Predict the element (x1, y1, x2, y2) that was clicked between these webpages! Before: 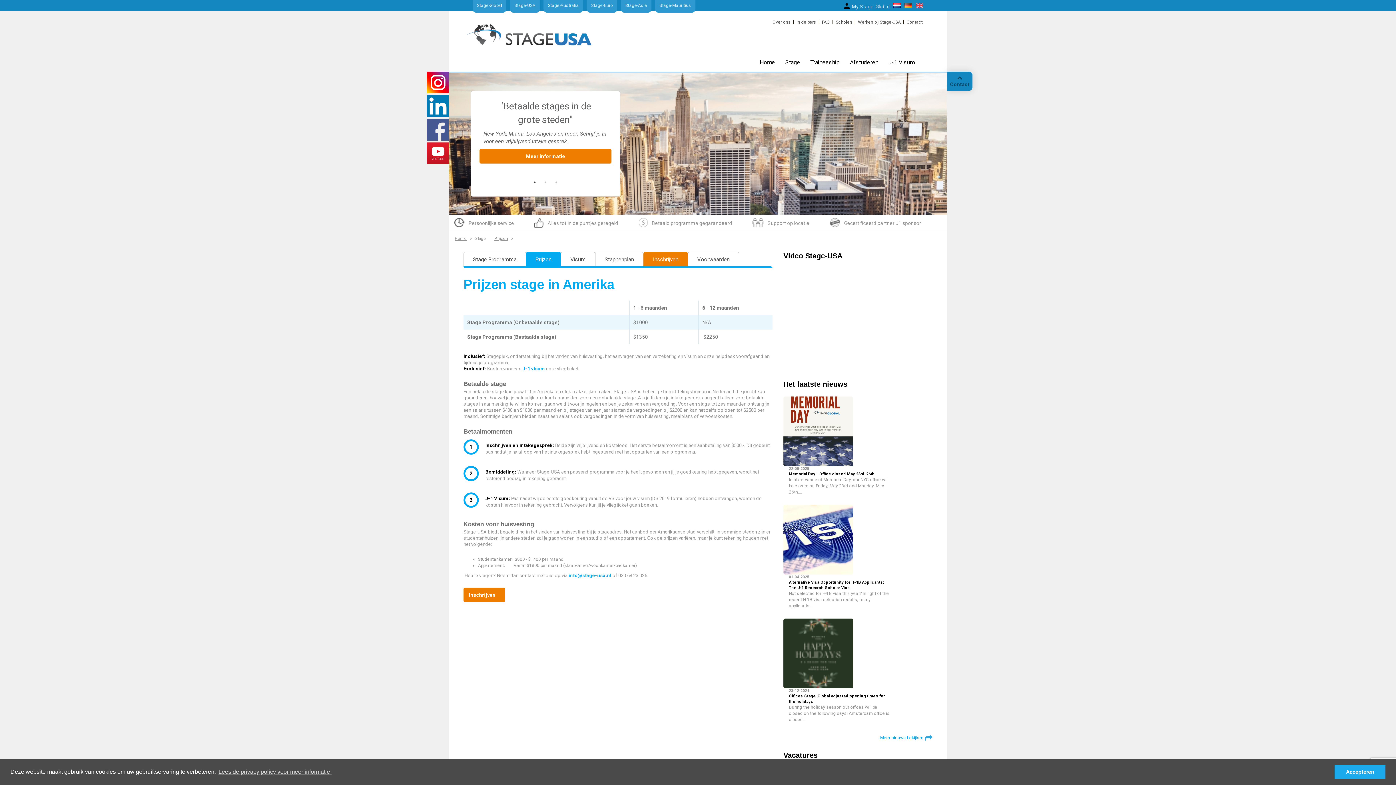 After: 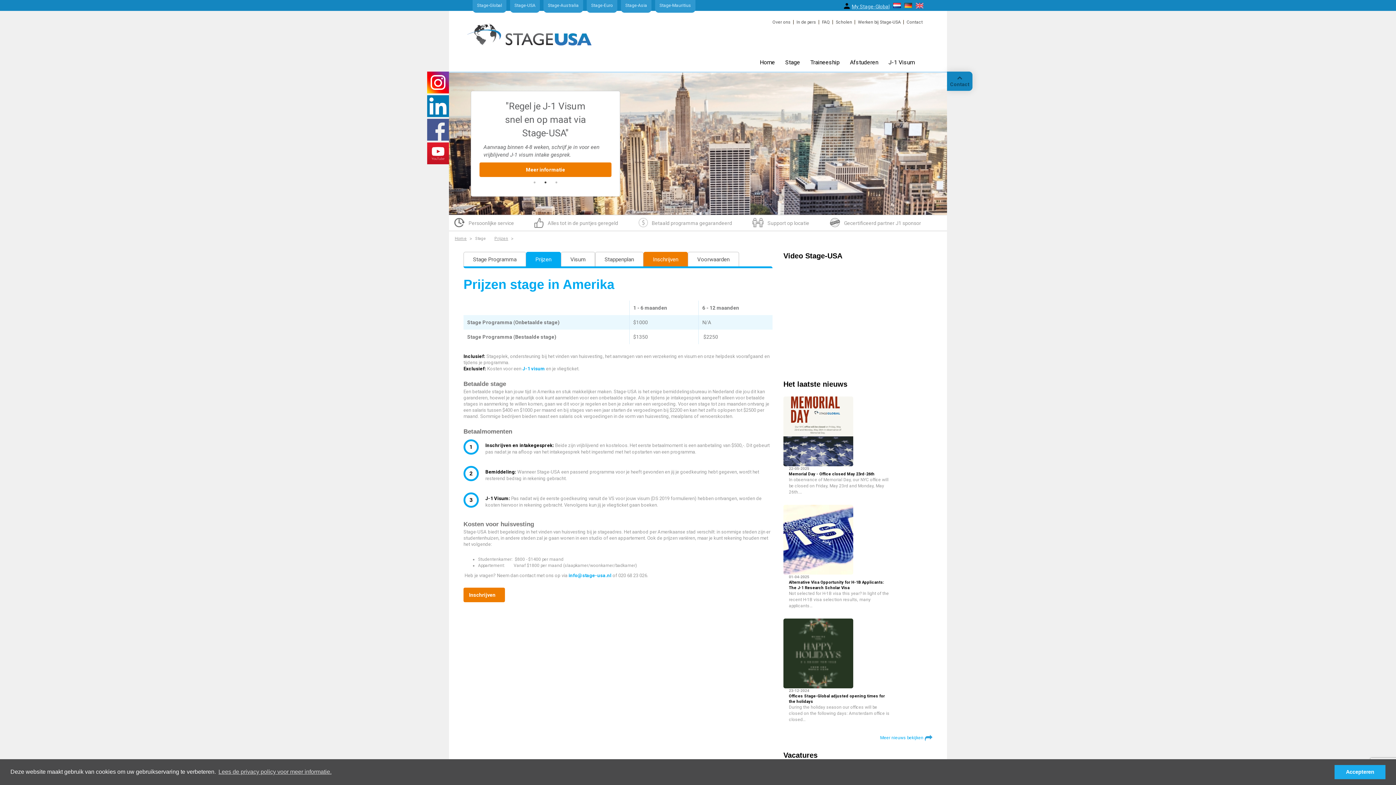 Action: bbox: (427, 95, 449, 117)